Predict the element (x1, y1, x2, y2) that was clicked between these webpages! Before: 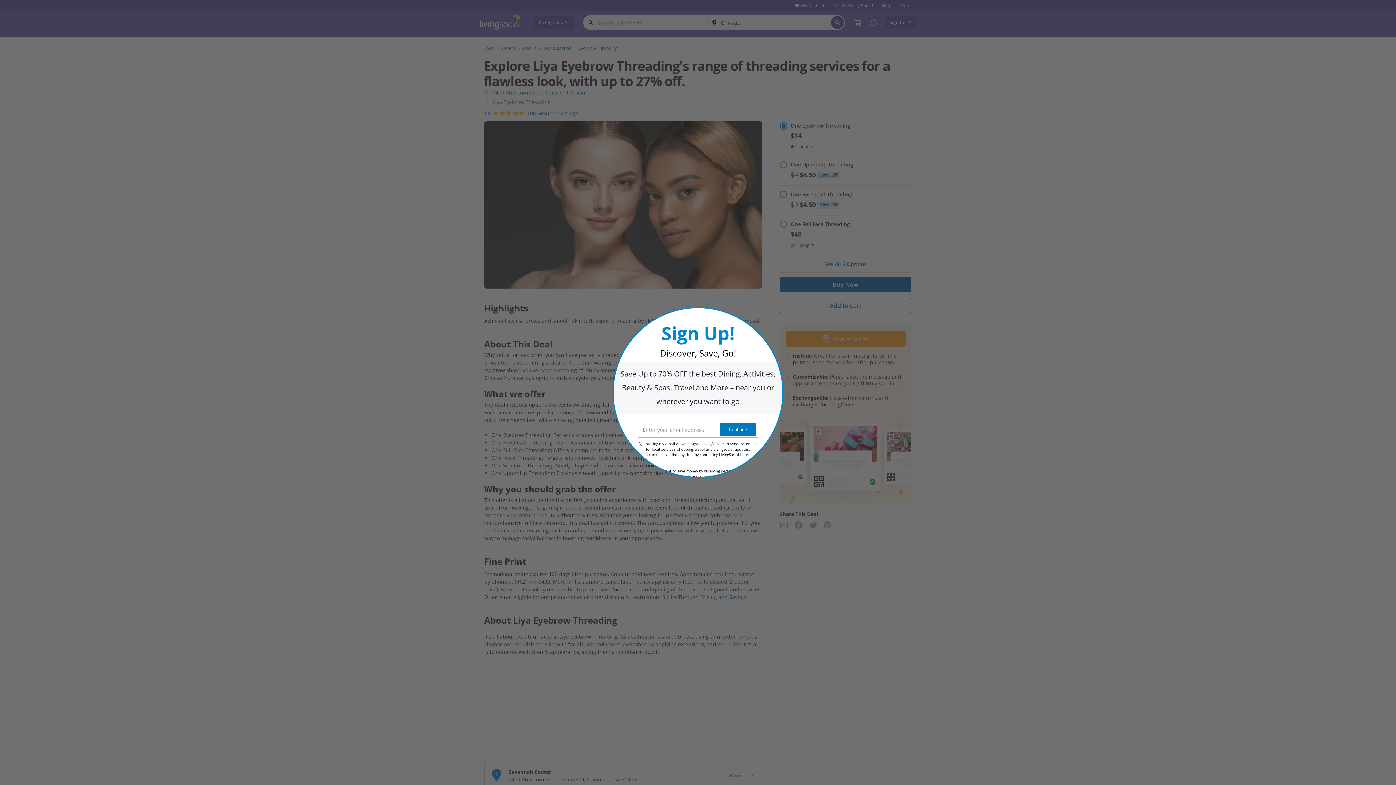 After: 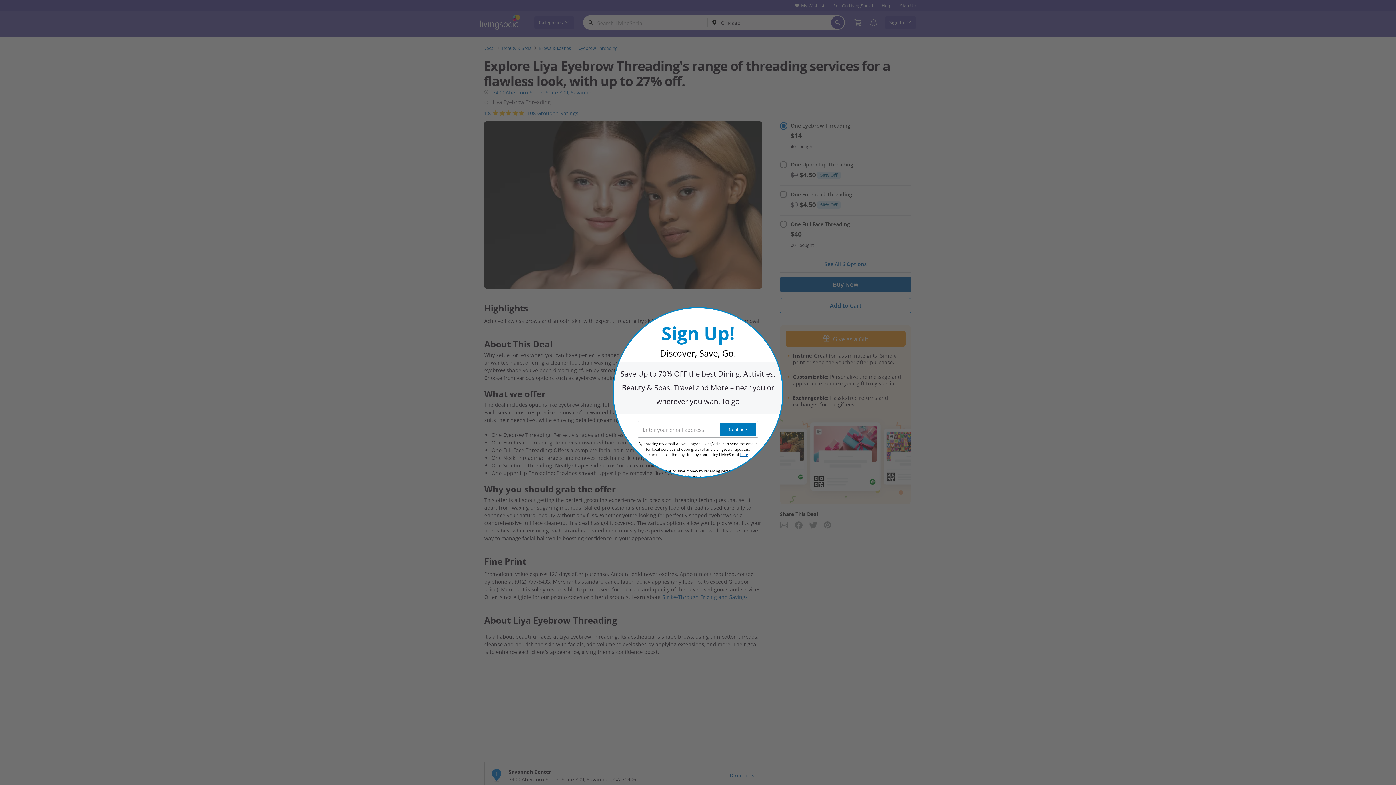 Action: label: here bbox: (740, 452, 748, 457)